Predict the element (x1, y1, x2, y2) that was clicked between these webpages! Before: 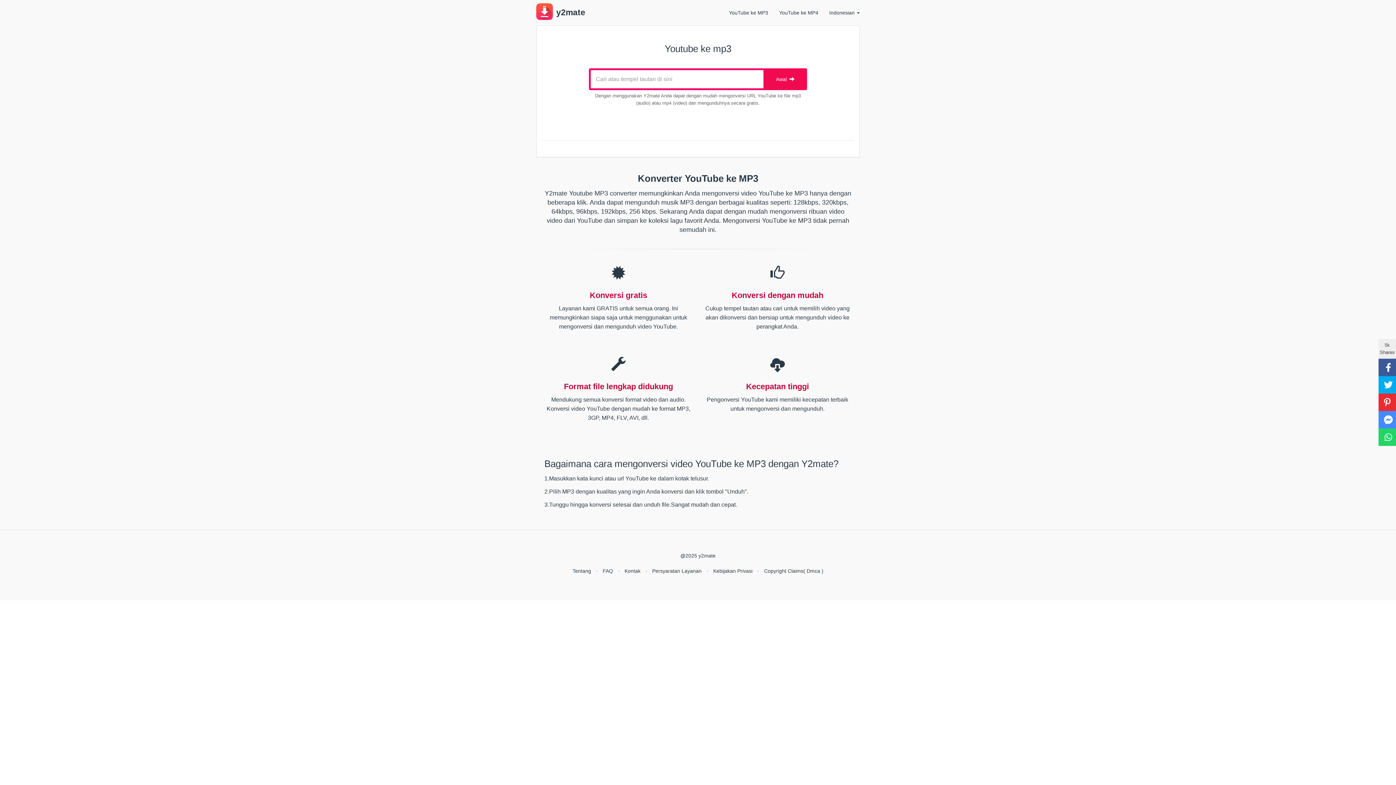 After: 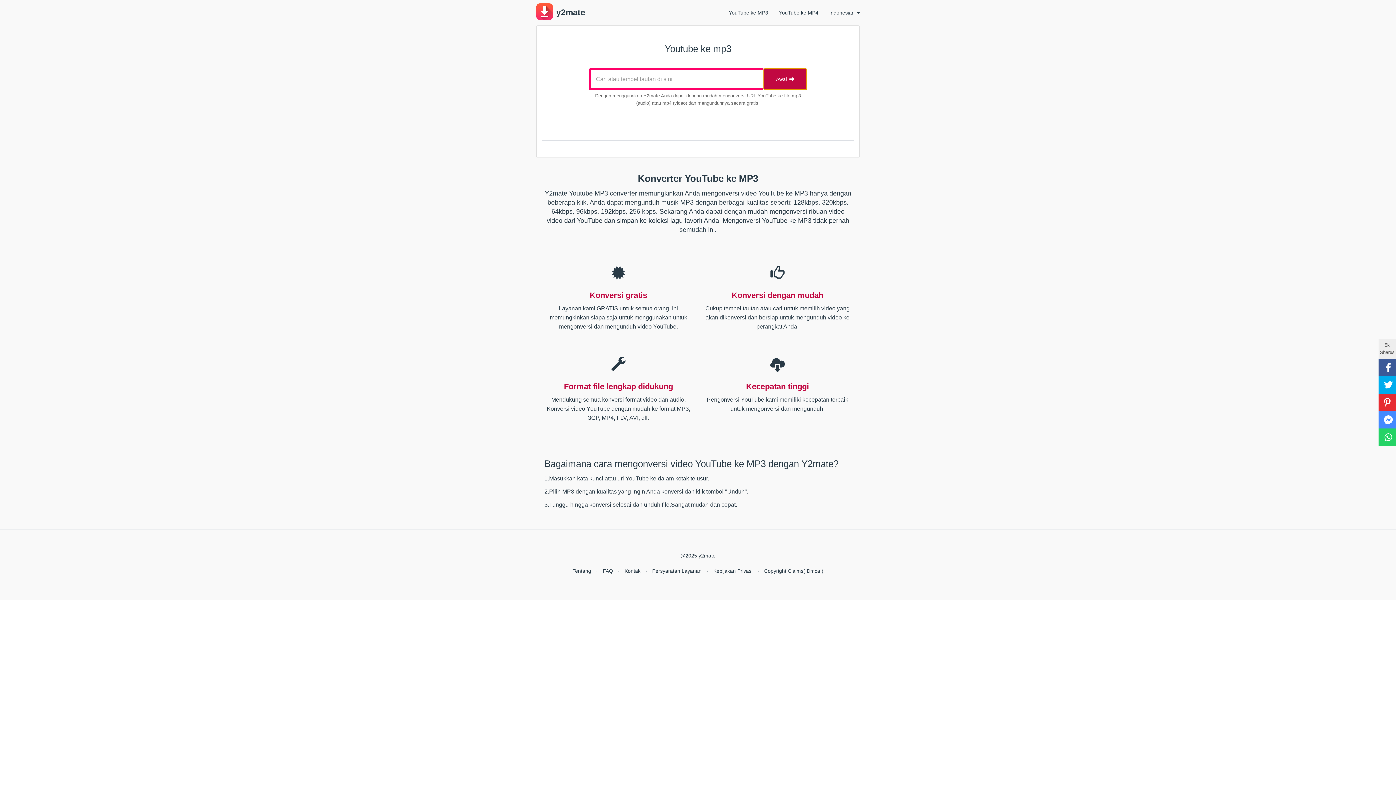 Action: label: Awal  bbox: (763, 68, 807, 90)